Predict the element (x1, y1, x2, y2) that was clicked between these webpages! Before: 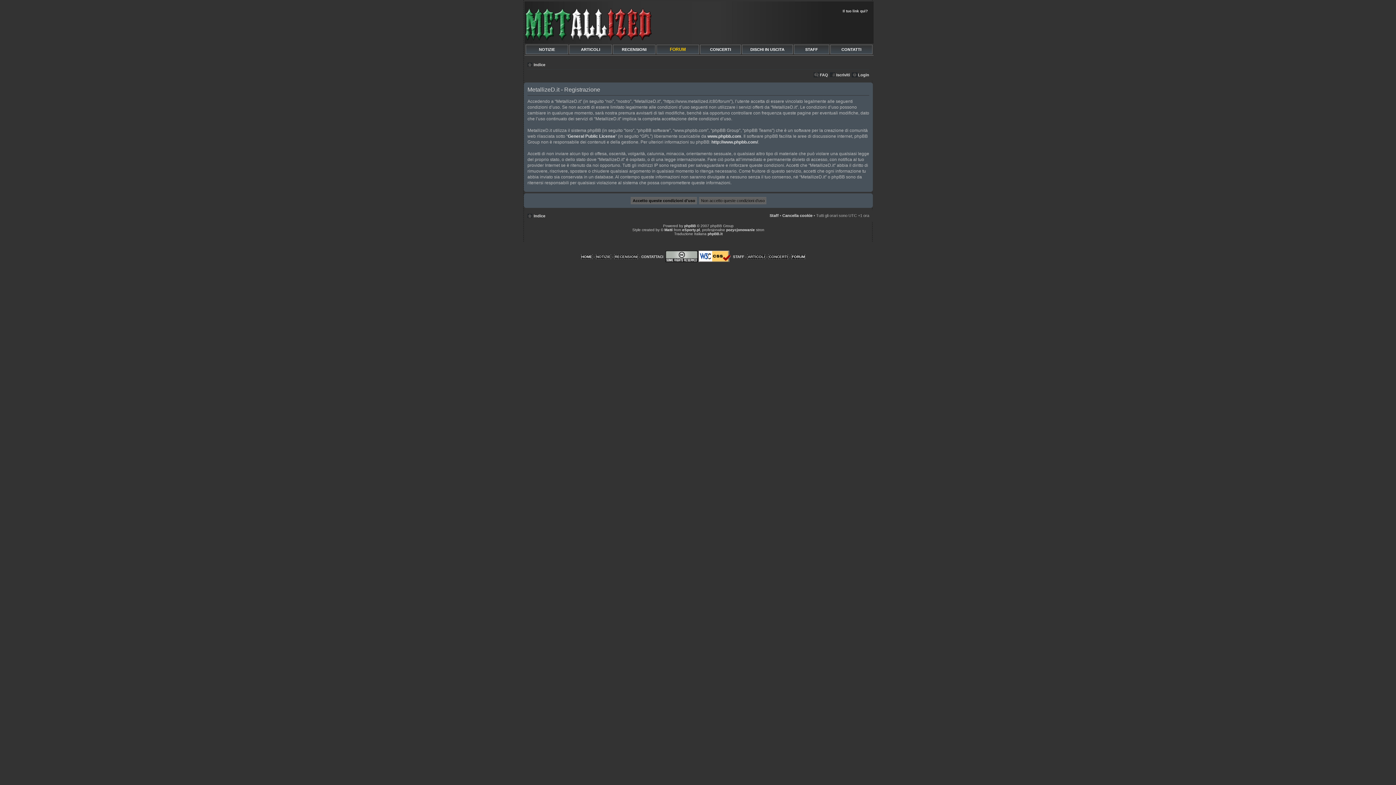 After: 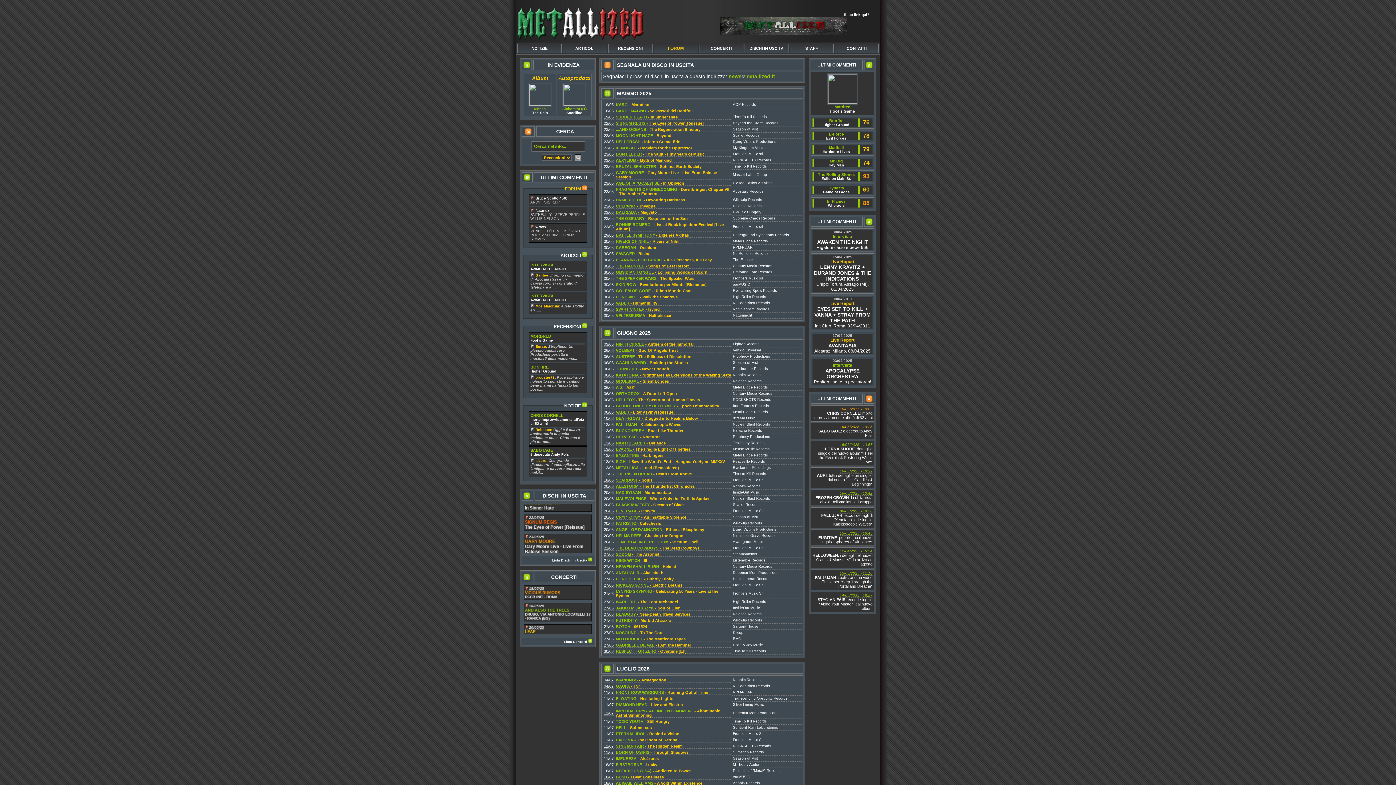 Action: label: DISCHI IN USCITA bbox: (744, 47, 790, 51)